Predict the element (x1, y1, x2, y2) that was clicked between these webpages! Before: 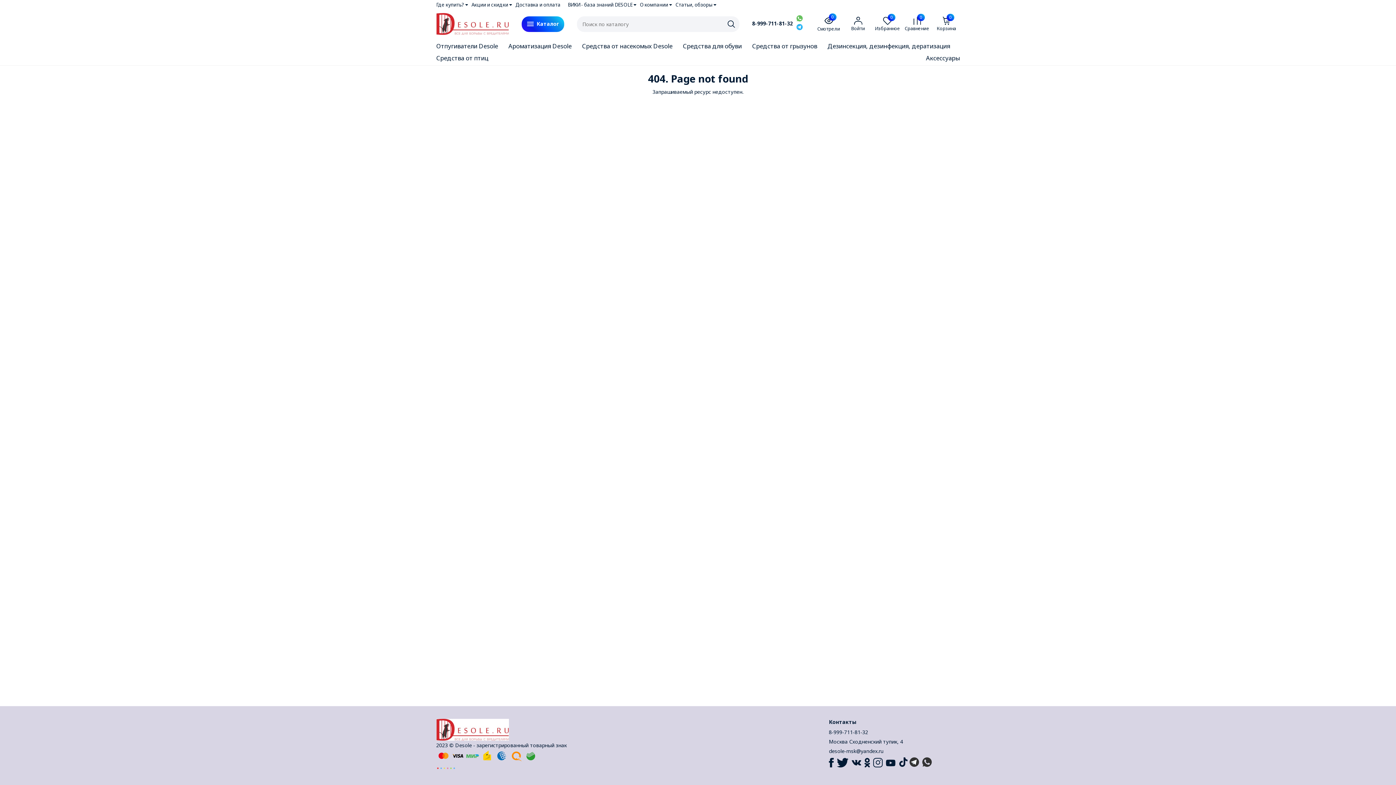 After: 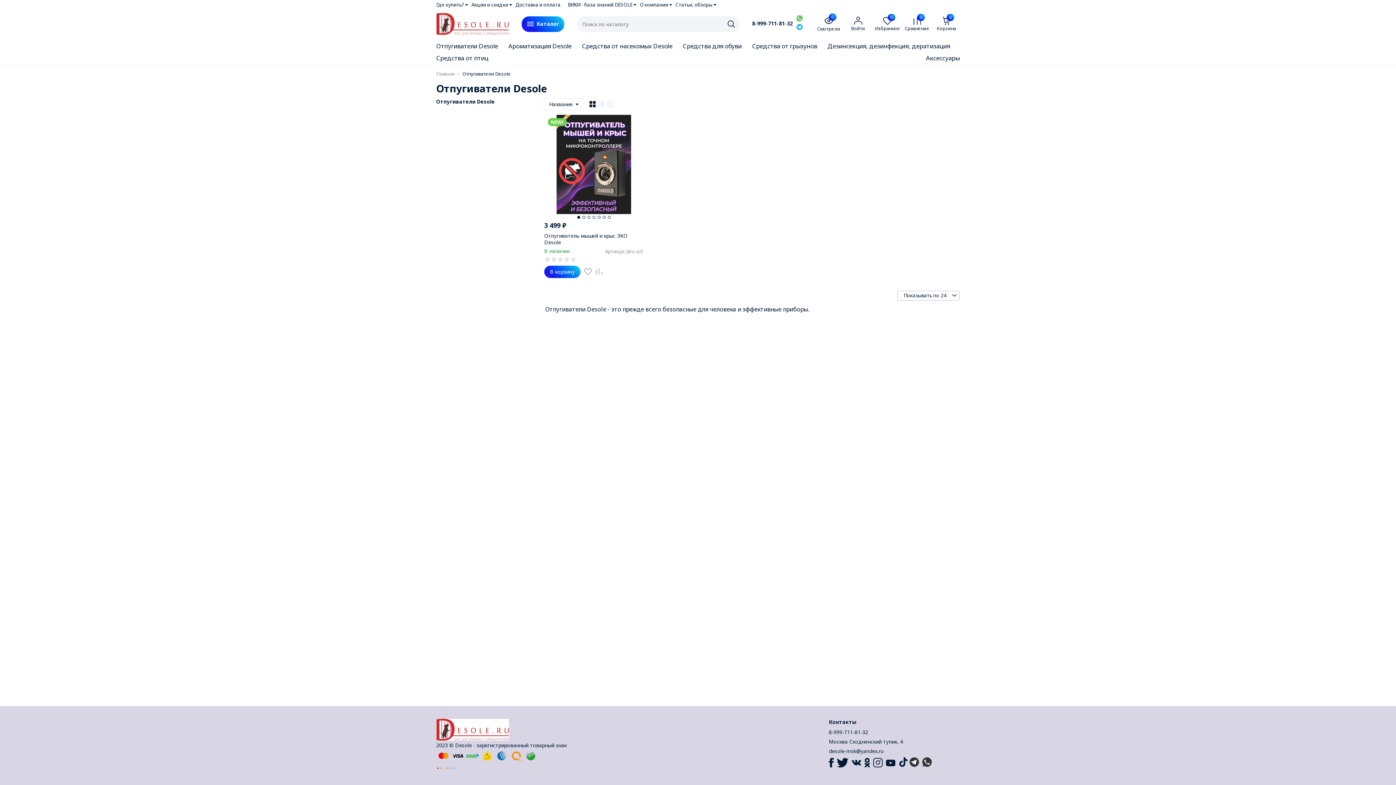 Action: bbox: (436, 41, 498, 50) label: Отпугиватели Desole